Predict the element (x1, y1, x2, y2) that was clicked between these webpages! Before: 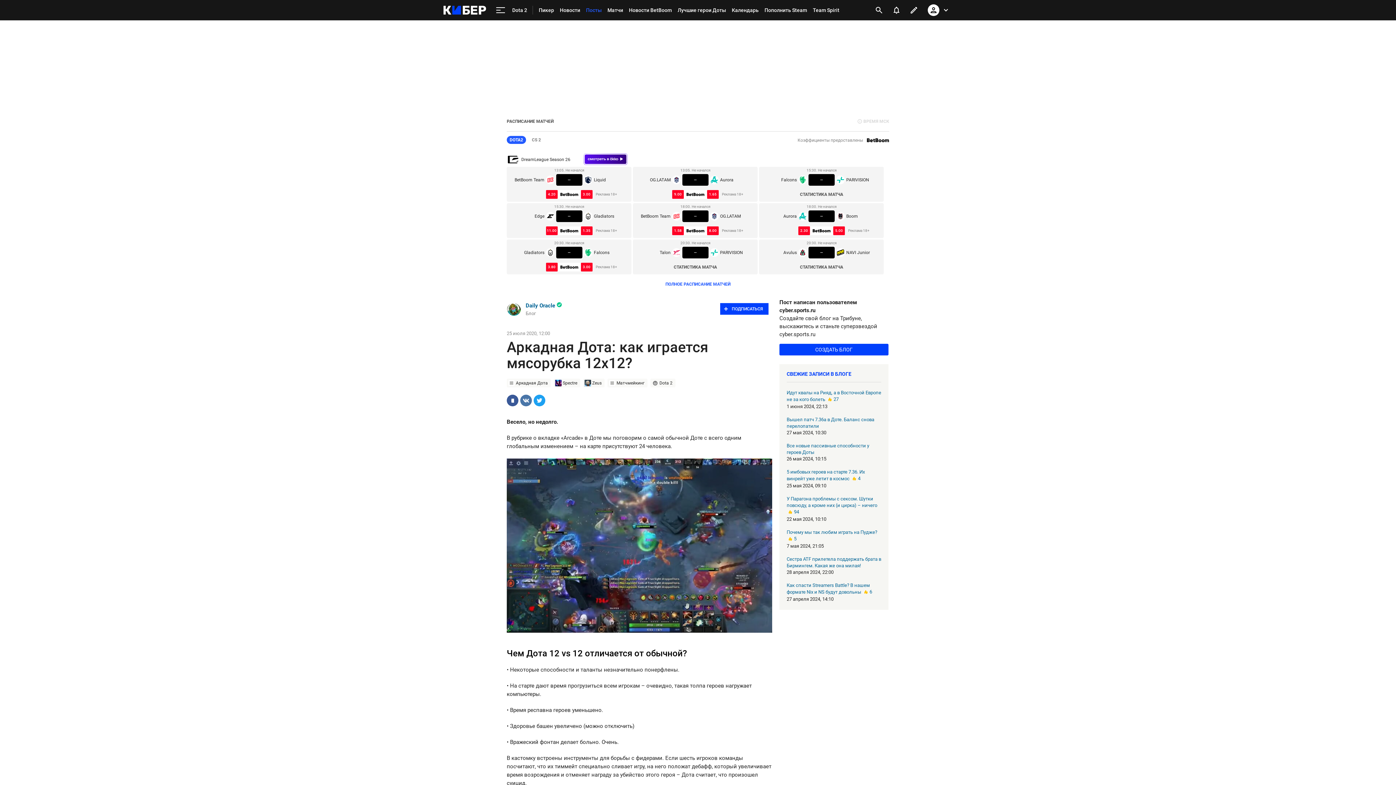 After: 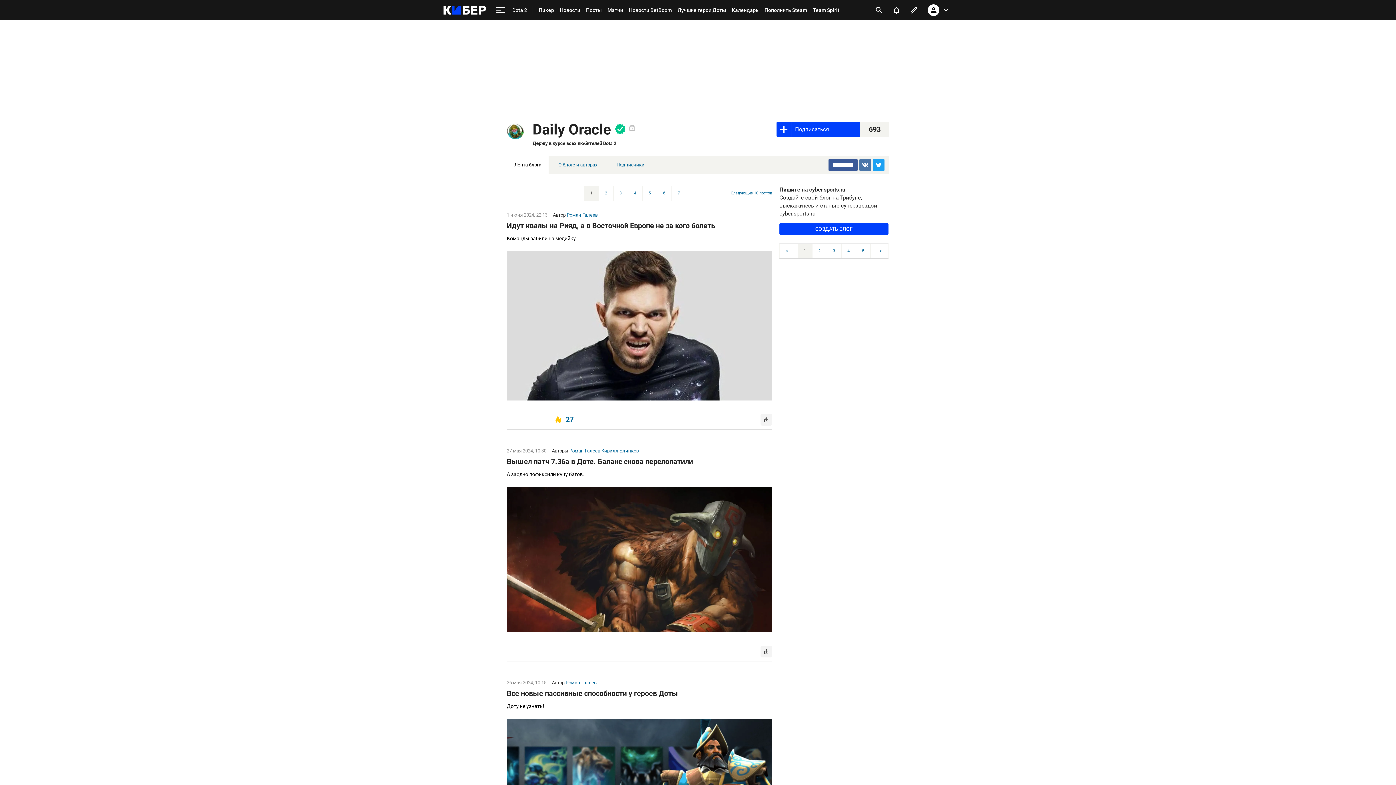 Action: bbox: (506, 301, 521, 316)